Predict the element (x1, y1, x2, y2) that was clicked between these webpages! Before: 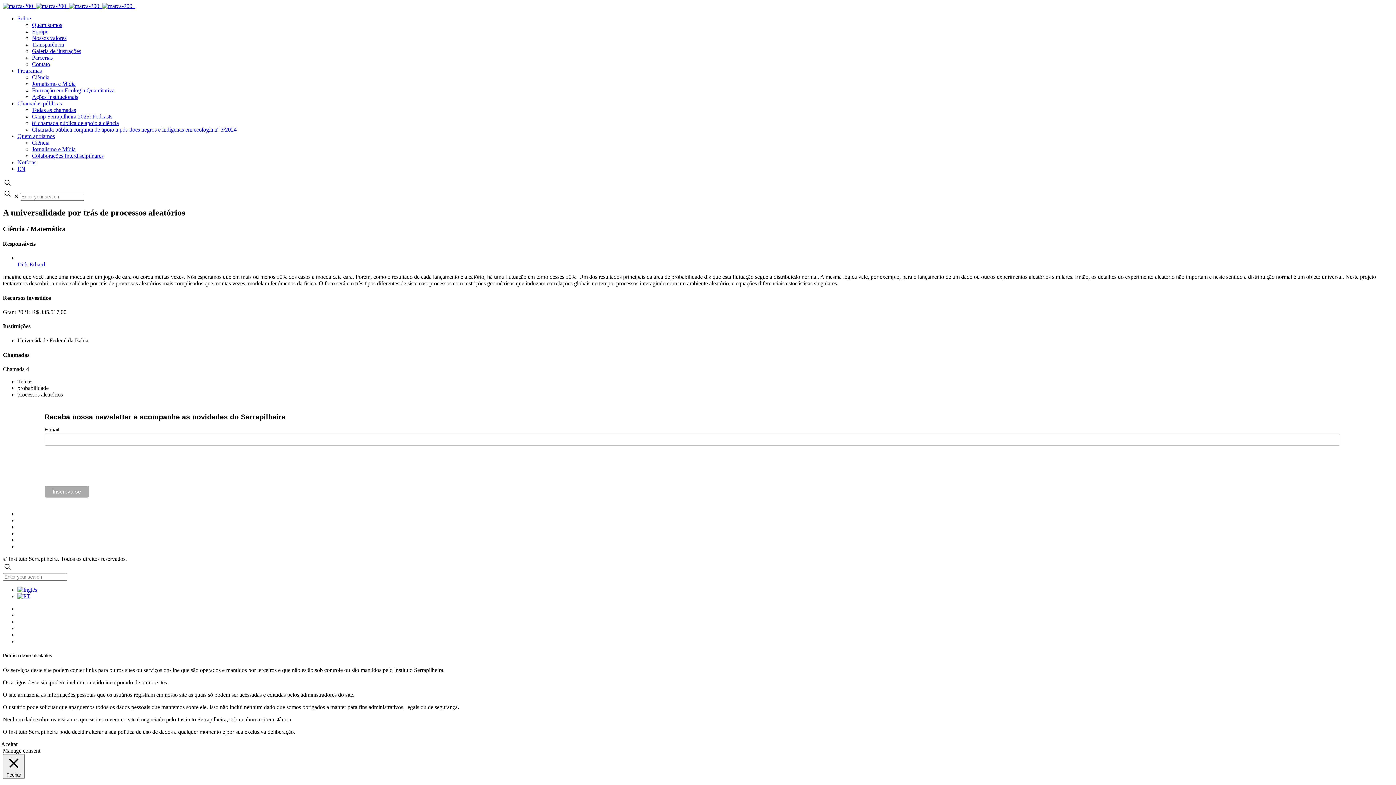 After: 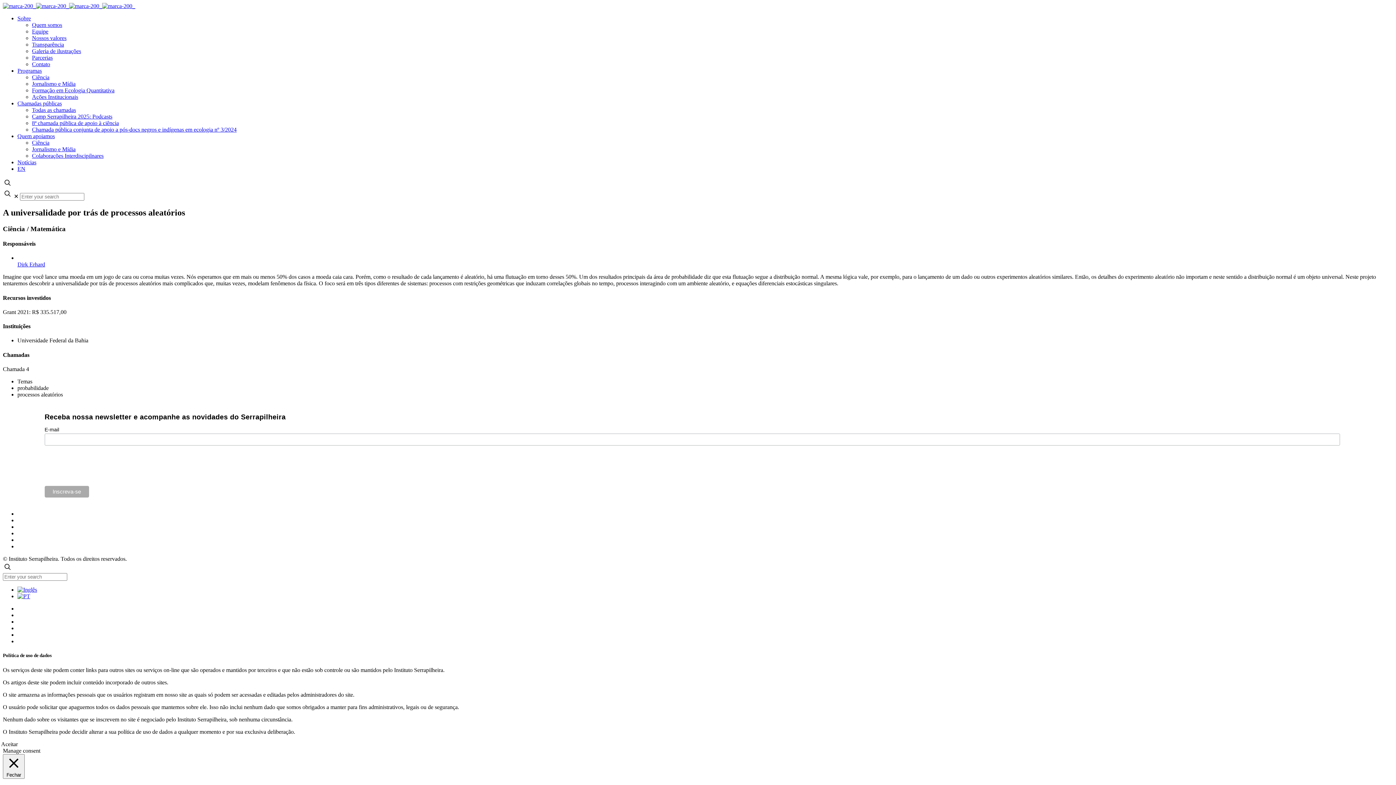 Action: label: Sobre bbox: (17, 15, 30, 21)